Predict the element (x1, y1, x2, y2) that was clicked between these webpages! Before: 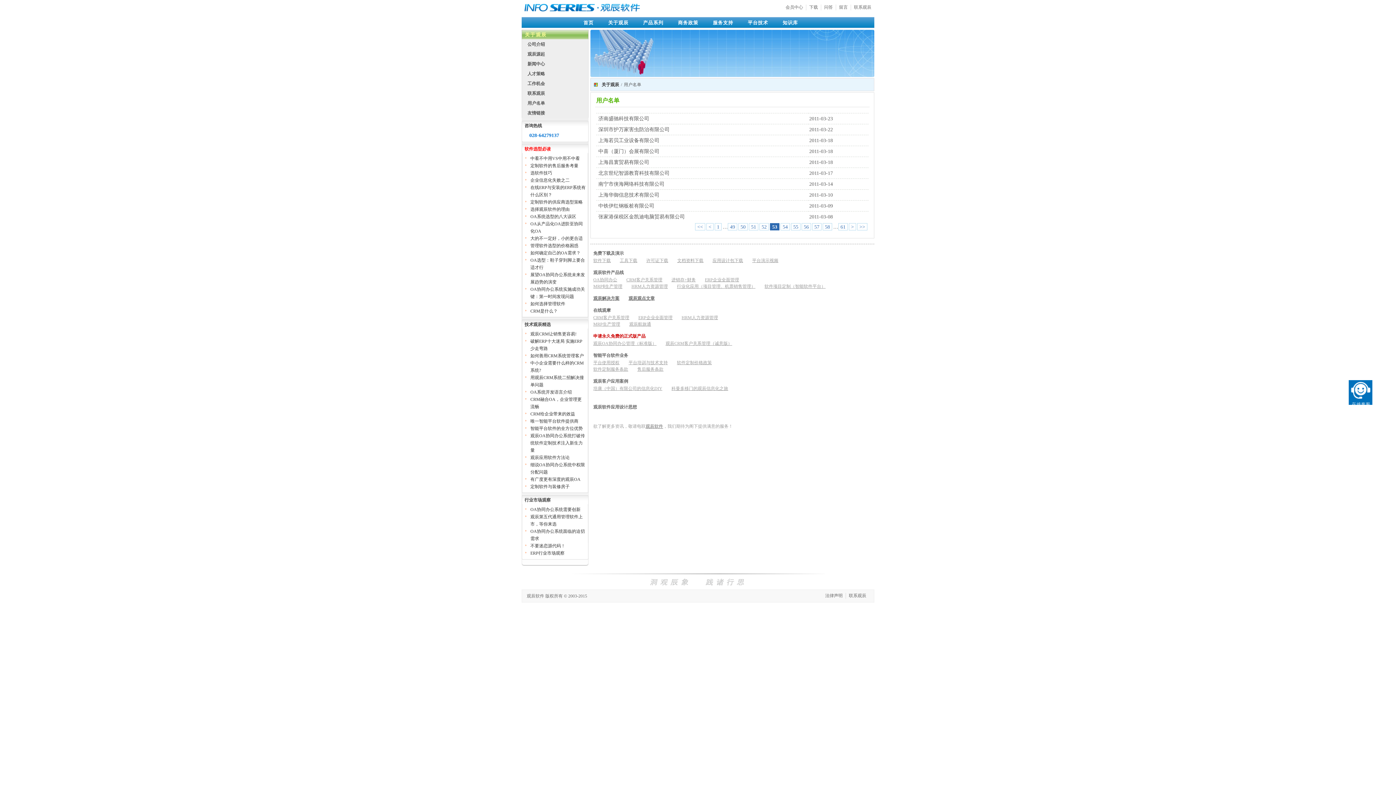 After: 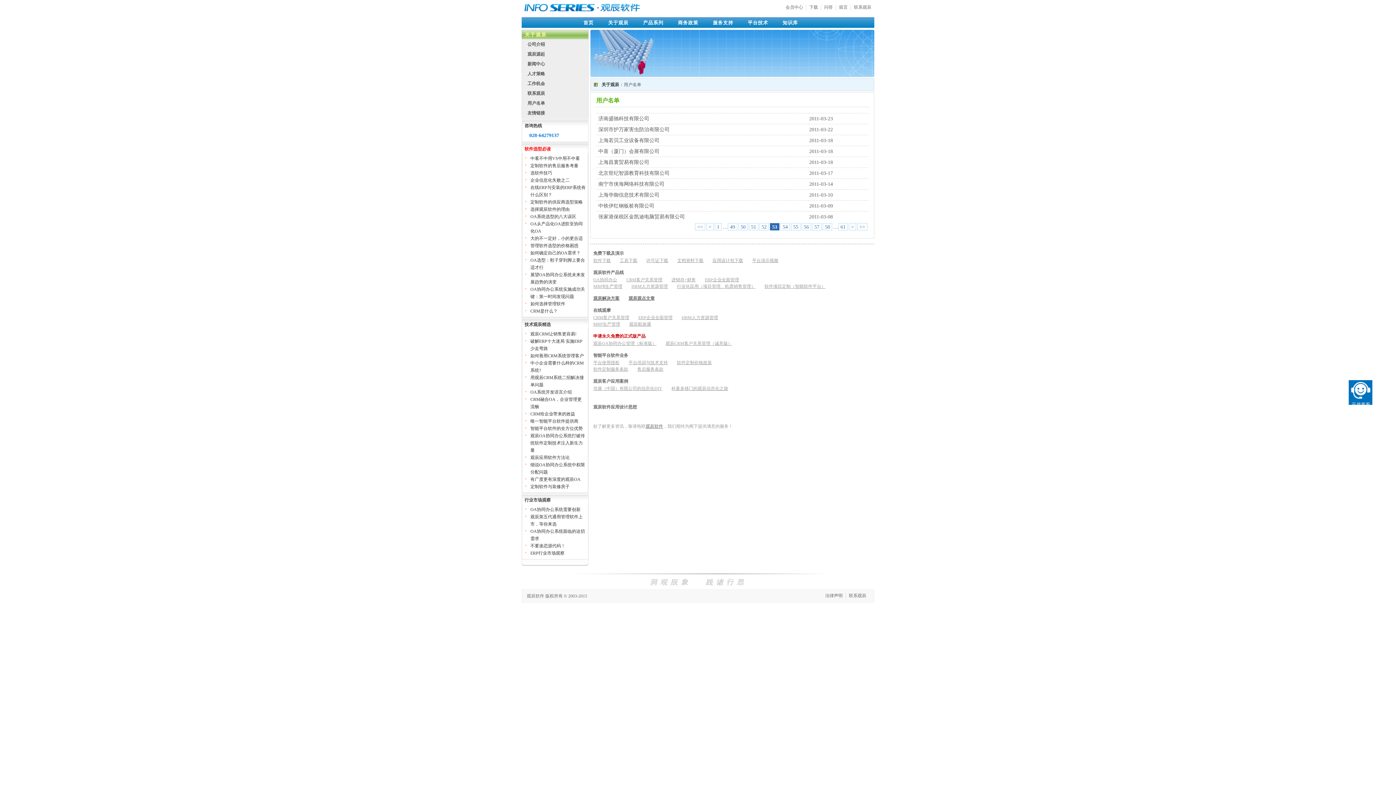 Action: bbox: (593, 386, 662, 391) label: 培康（中国）有限公司的信息化DIY